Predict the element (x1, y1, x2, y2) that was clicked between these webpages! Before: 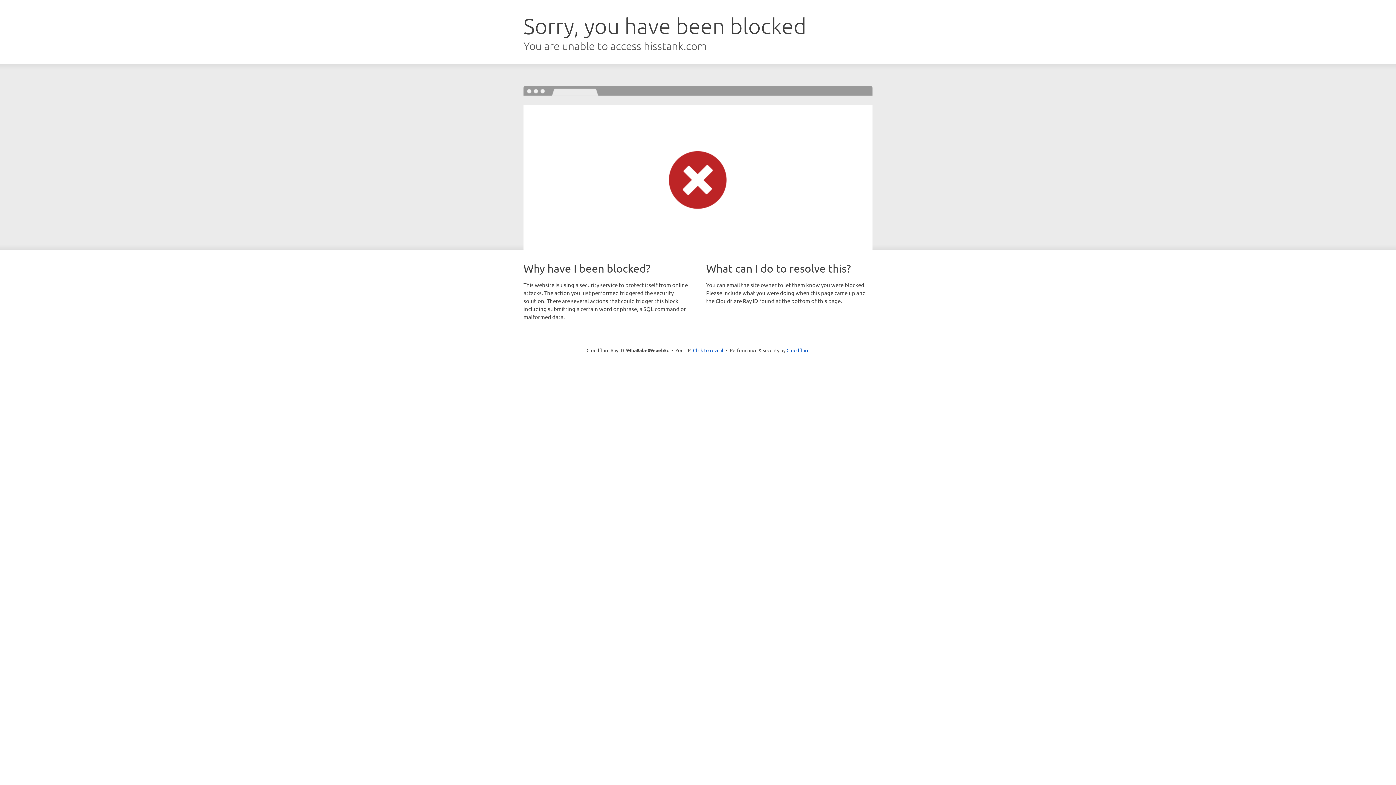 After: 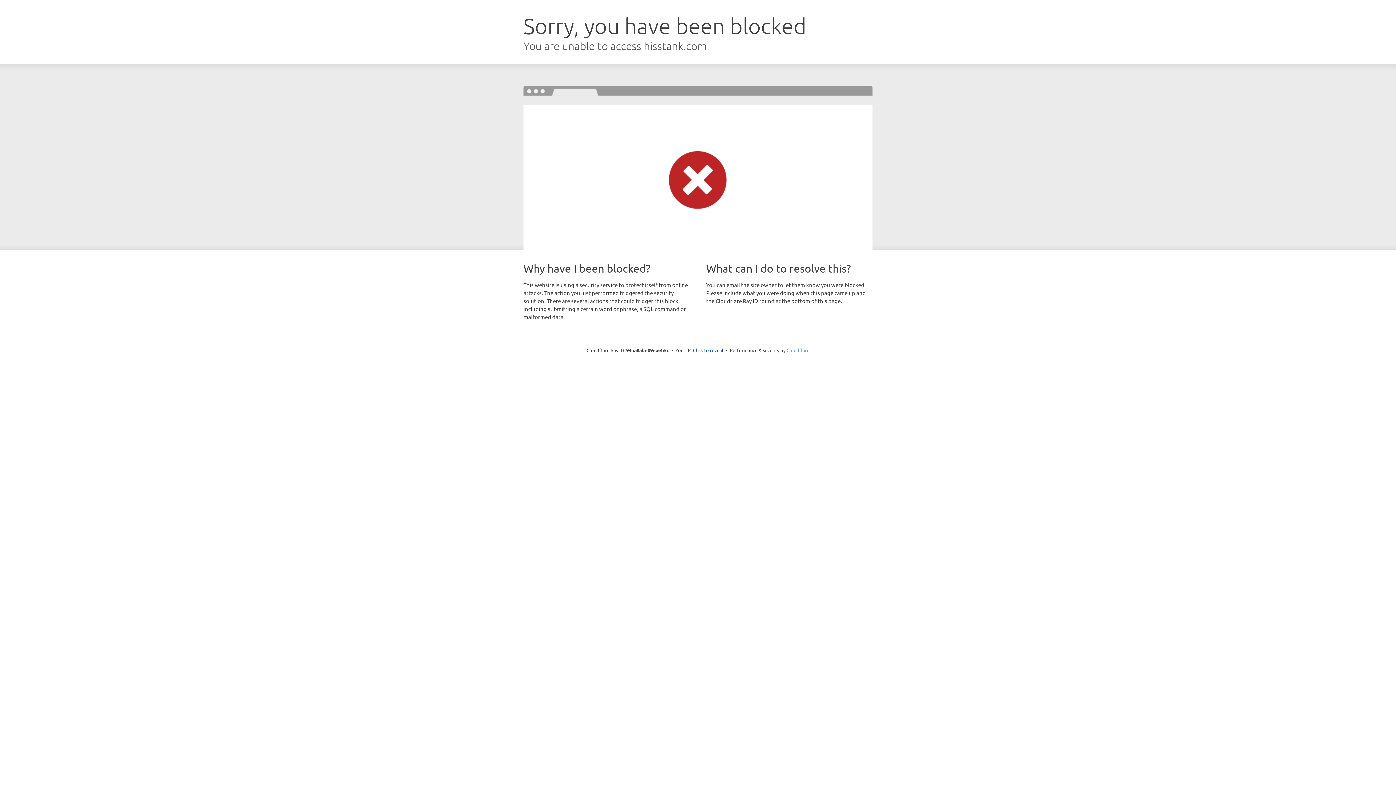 Action: bbox: (786, 347, 809, 353) label: Cloudflare